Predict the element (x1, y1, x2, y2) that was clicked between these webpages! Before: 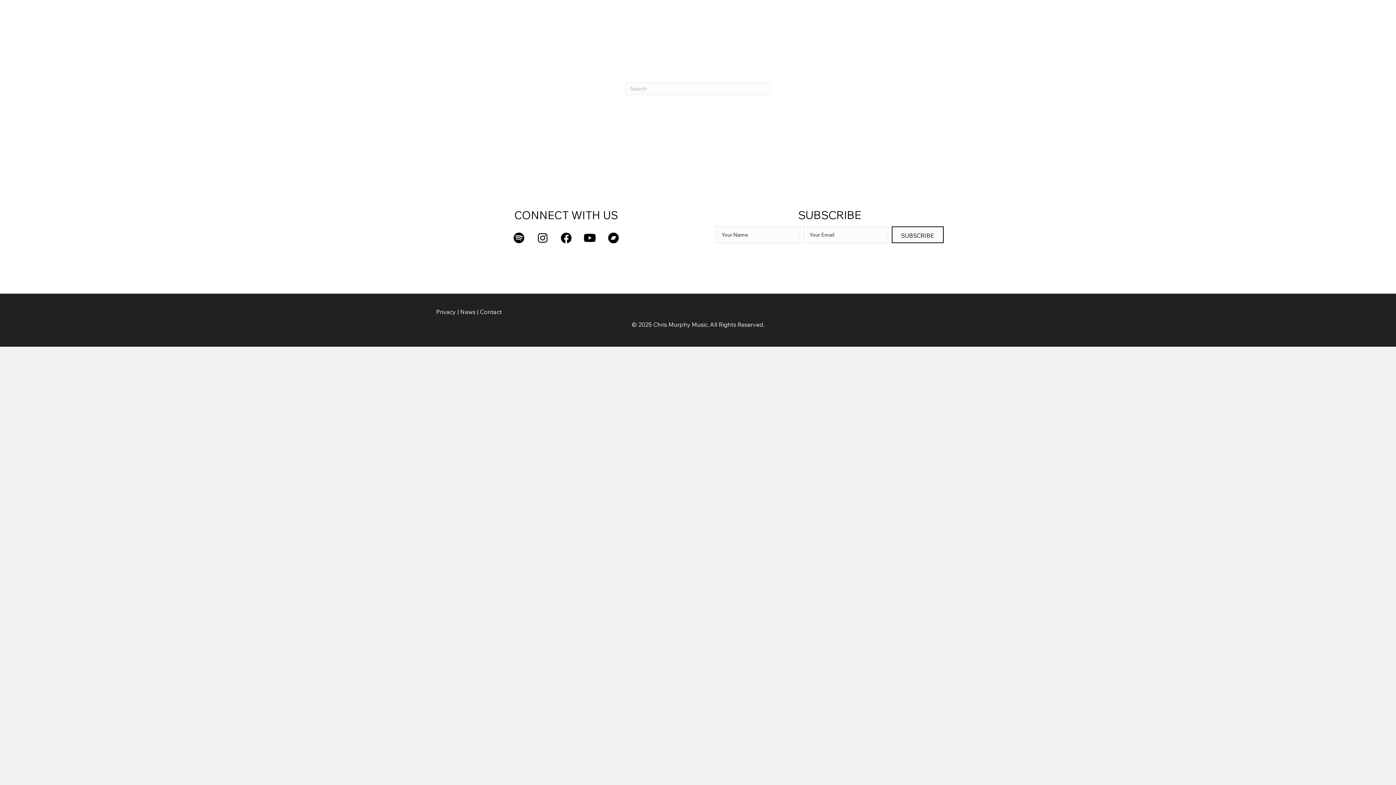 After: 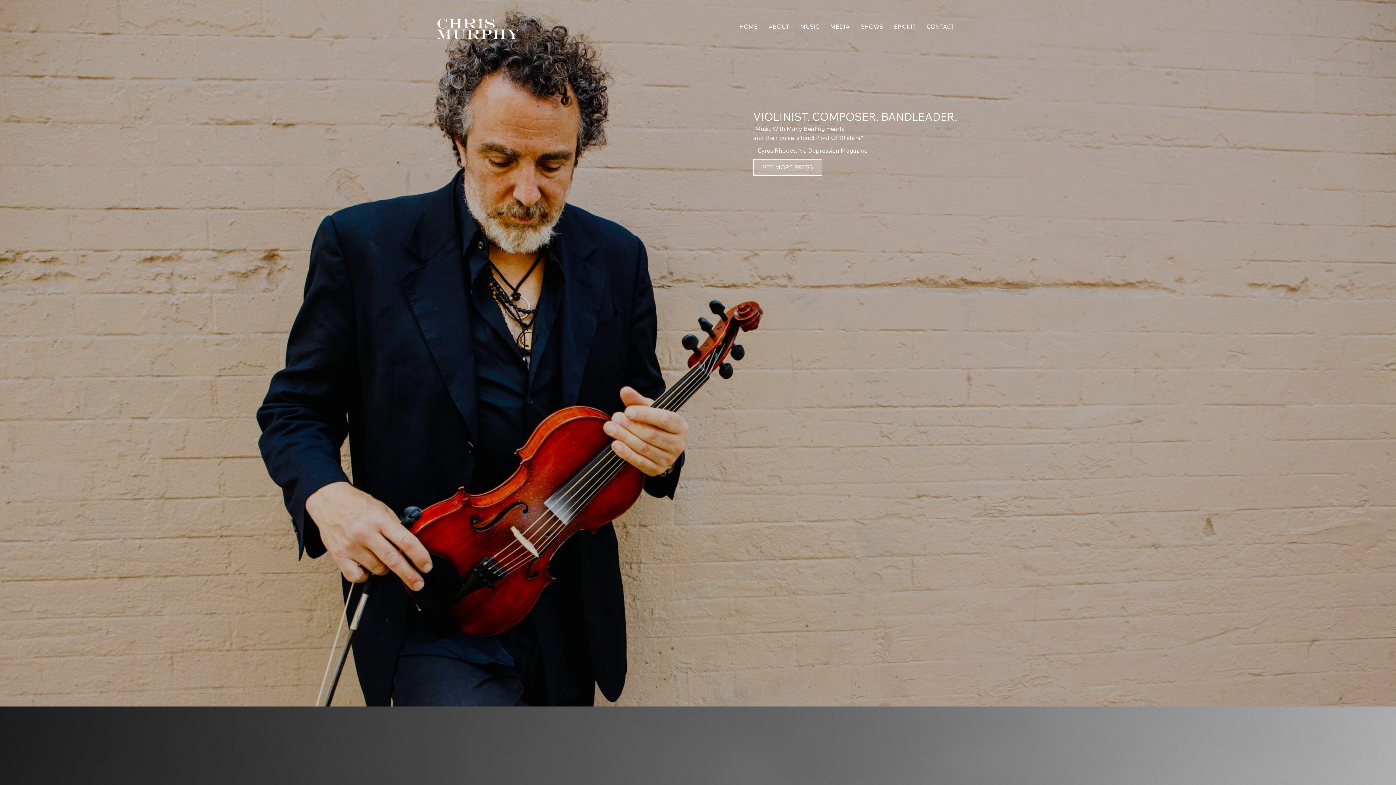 Action: bbox: (436, 24, 520, 31)